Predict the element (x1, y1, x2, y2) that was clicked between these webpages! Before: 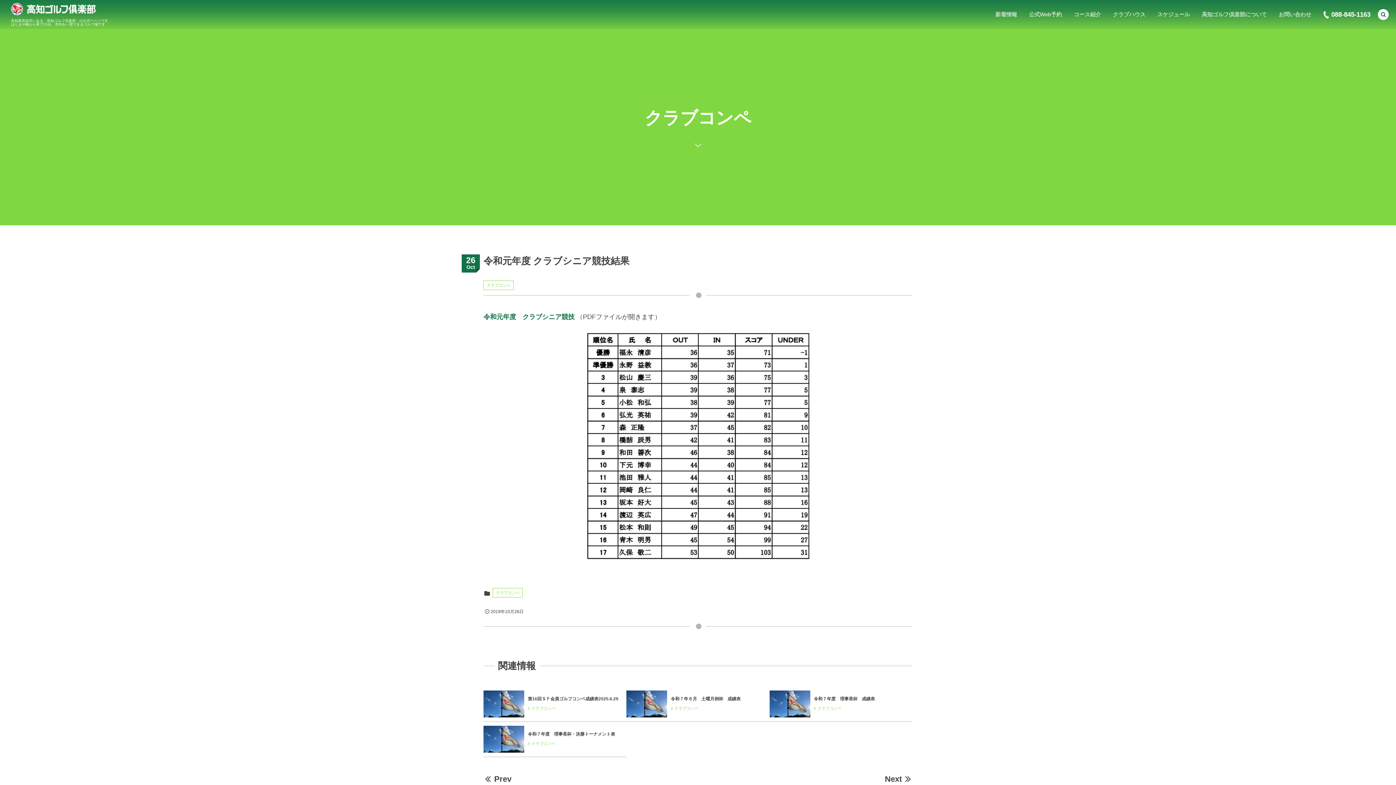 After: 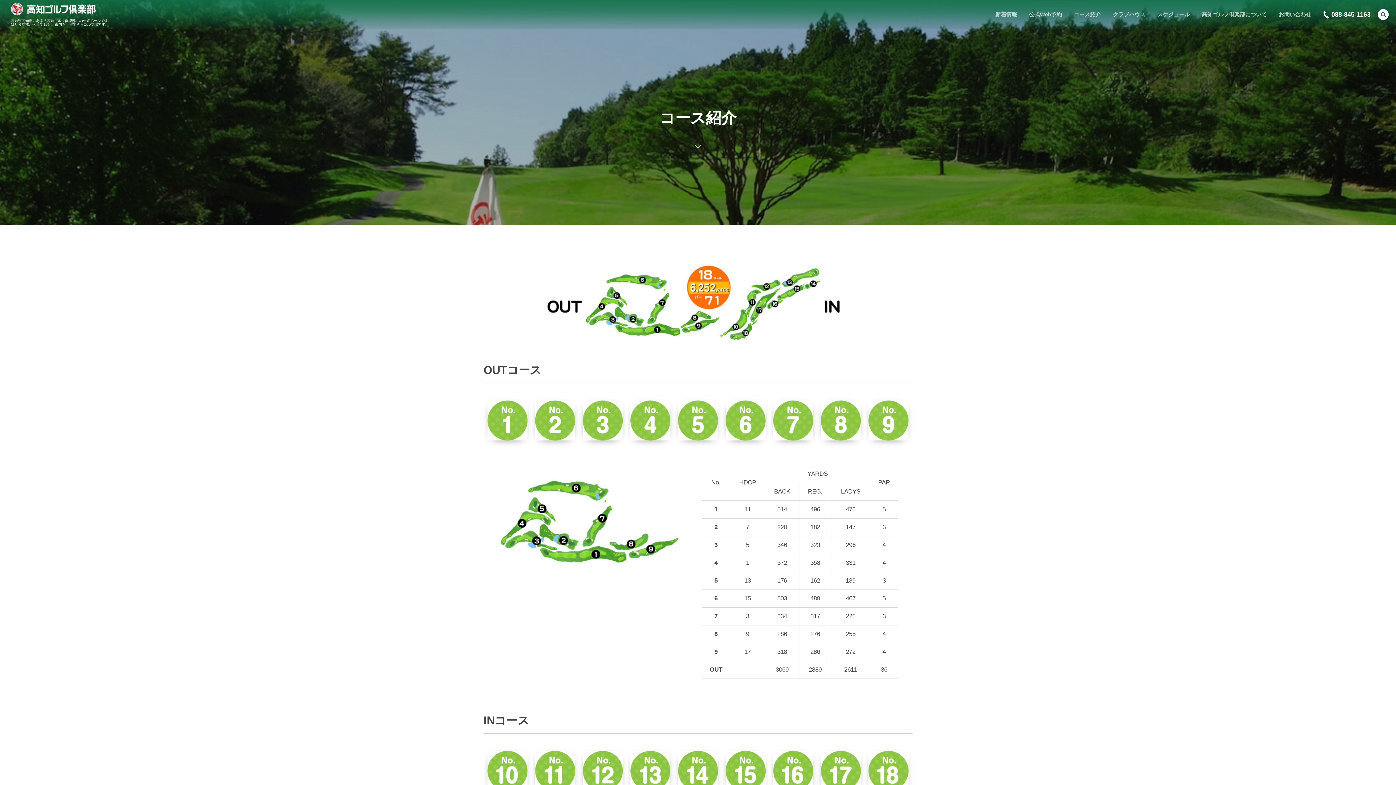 Action: label: コース紹介 bbox: (1068, 0, 1106, 29)